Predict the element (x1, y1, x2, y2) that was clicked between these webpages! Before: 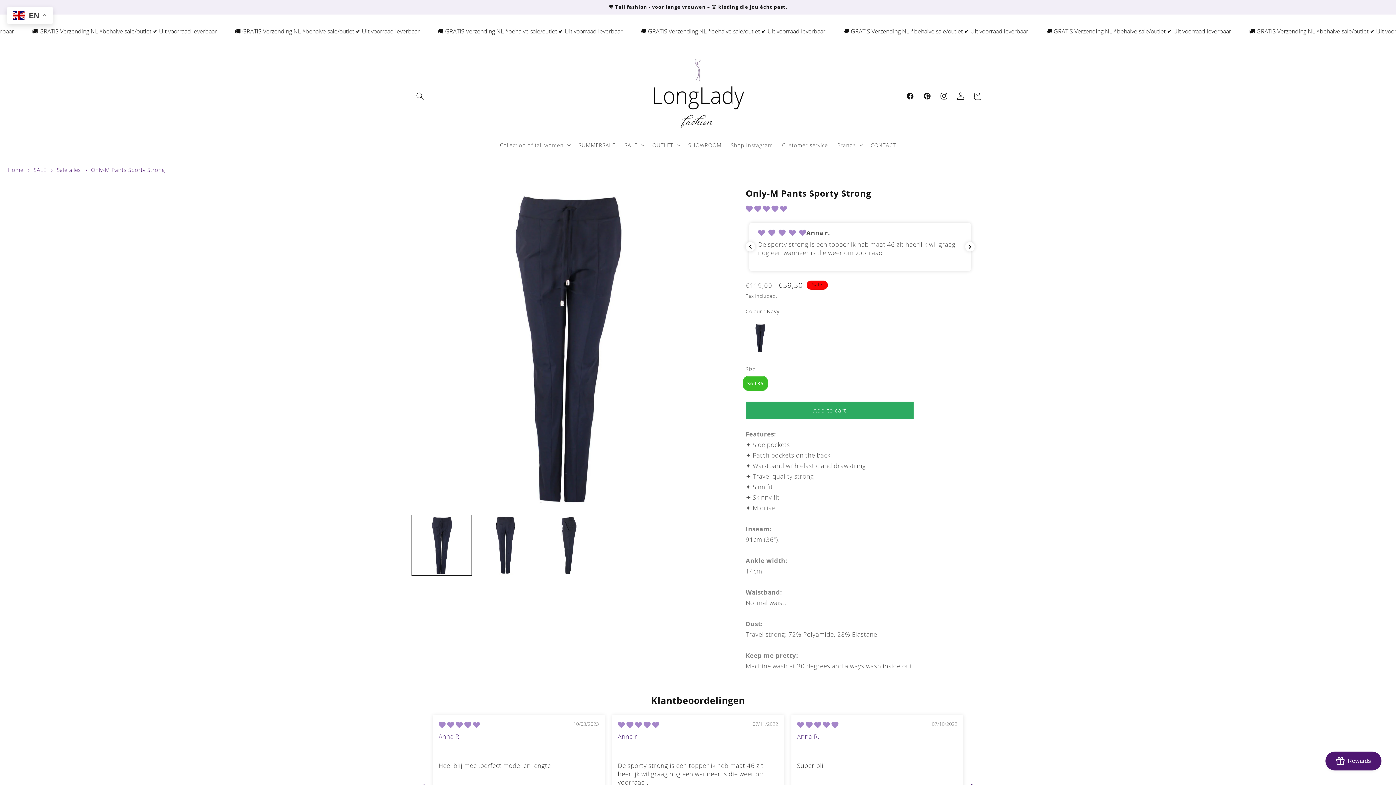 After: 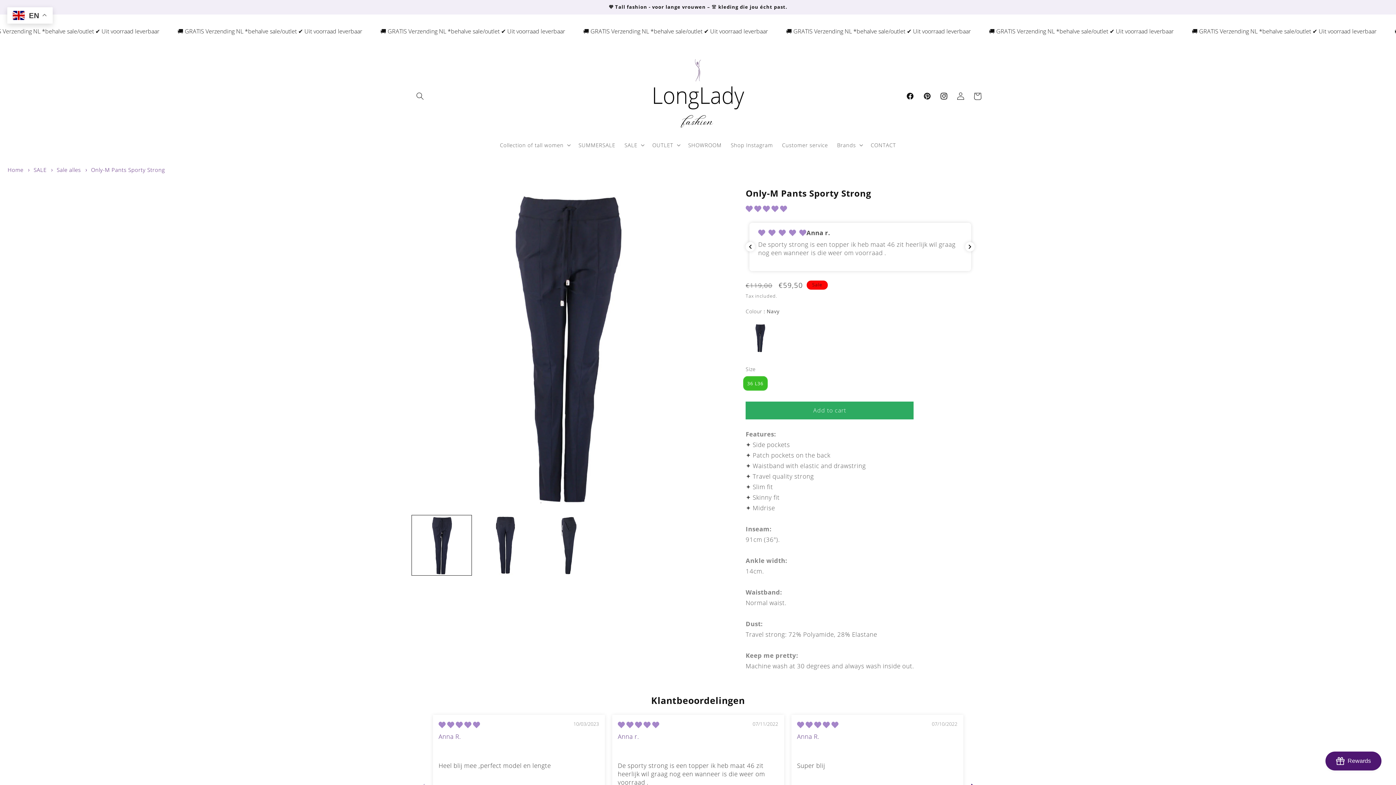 Action: bbox: (745, 204, 787, 213) label: 4.88 stars